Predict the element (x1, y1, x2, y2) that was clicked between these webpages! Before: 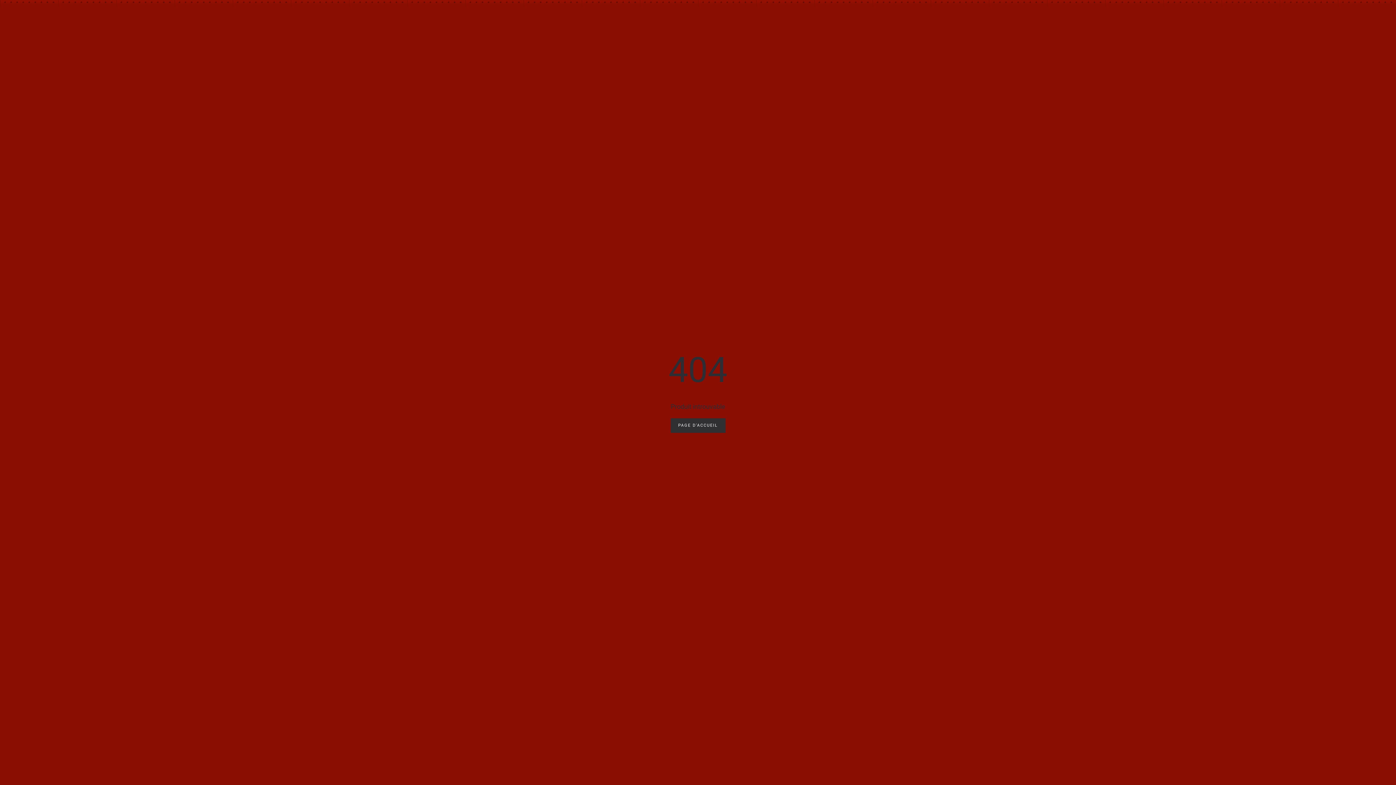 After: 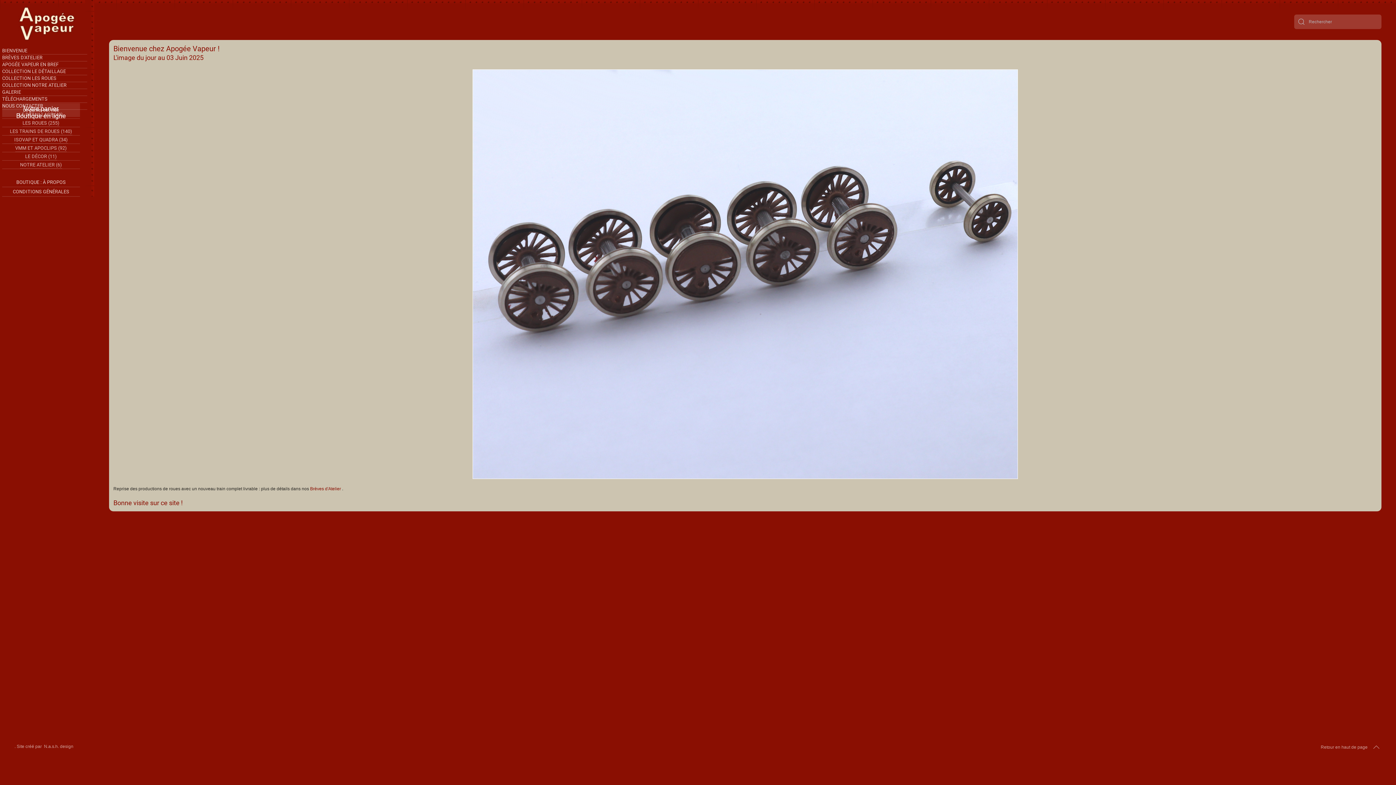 Action: label: PAGE D'ACCUEIL bbox: (670, 418, 725, 432)